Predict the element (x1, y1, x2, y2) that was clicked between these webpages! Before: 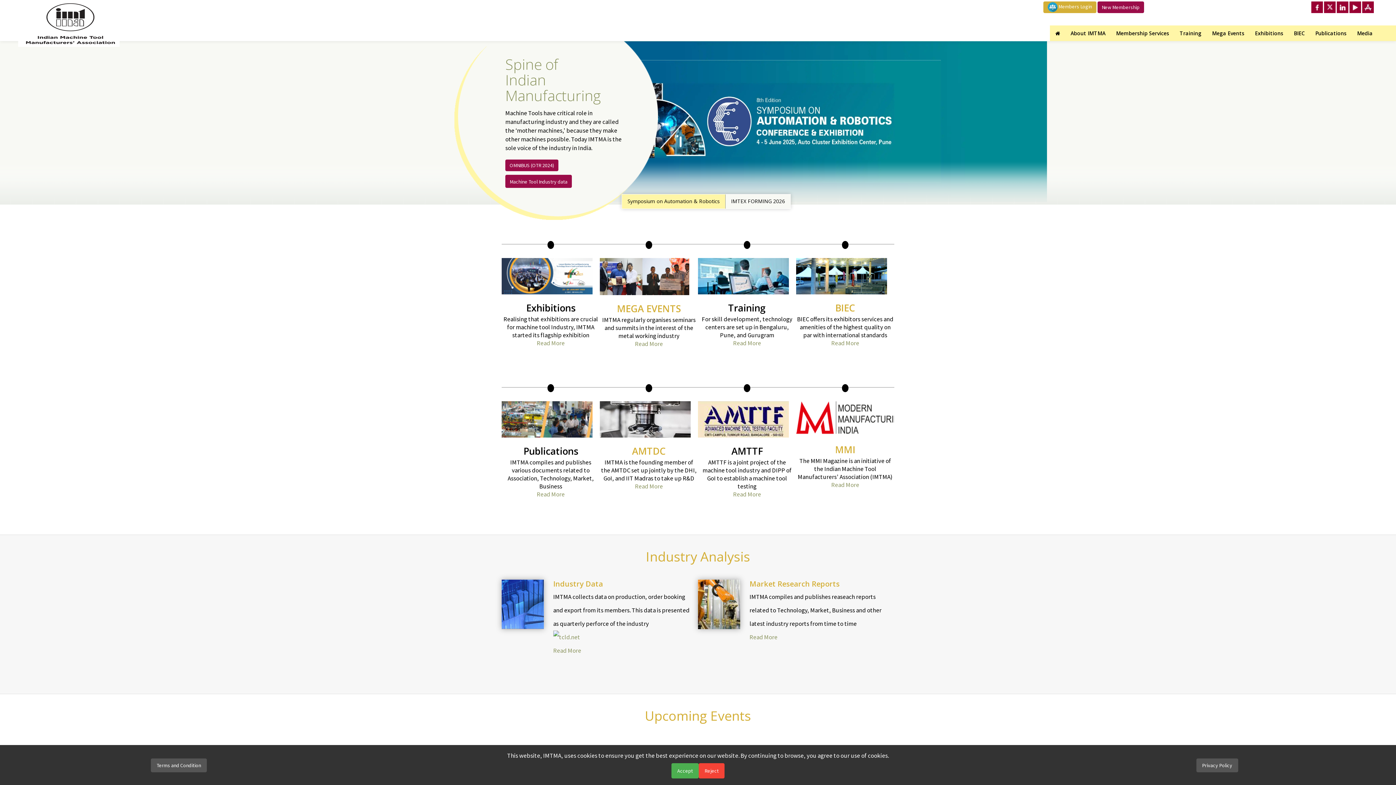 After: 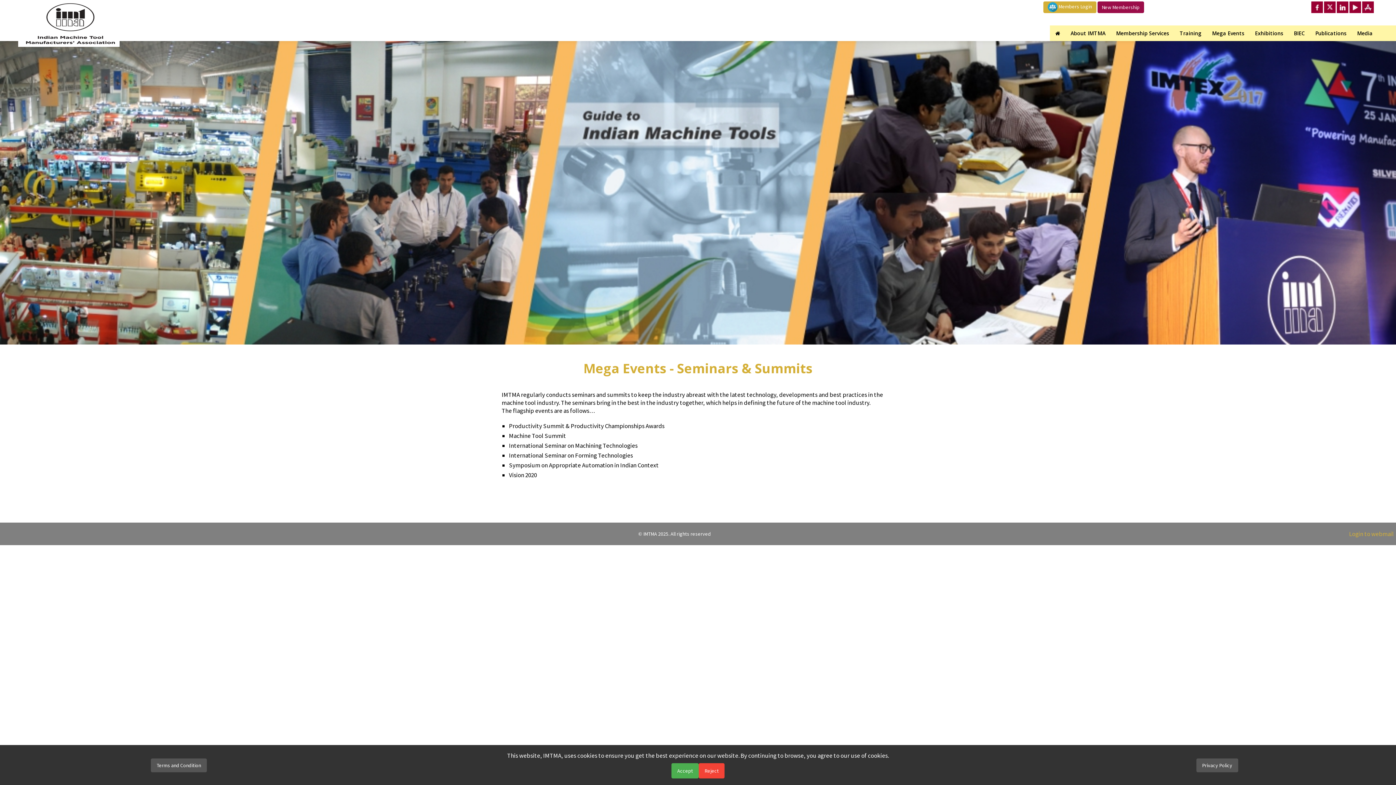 Action: label: Mega Events bbox: (1206, 25, 1249, 41)